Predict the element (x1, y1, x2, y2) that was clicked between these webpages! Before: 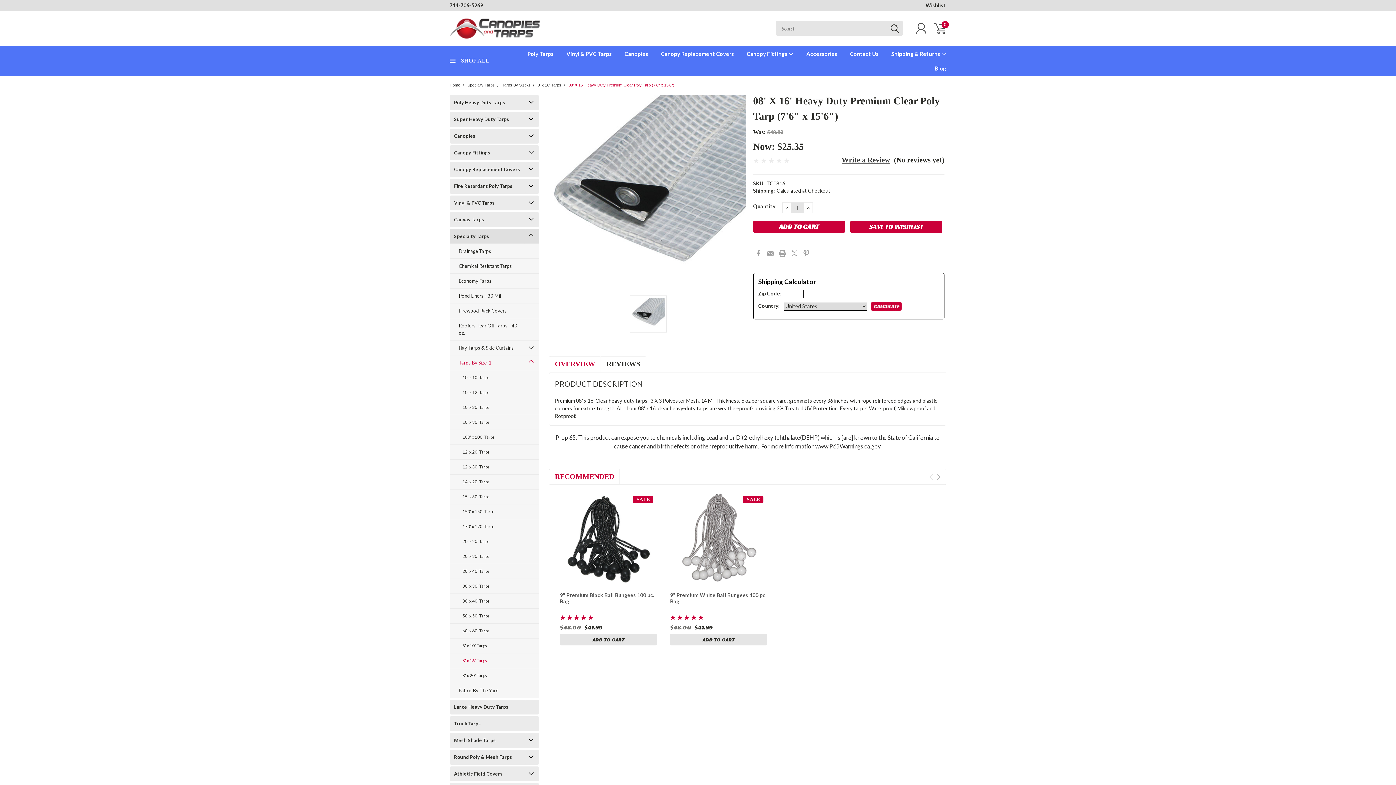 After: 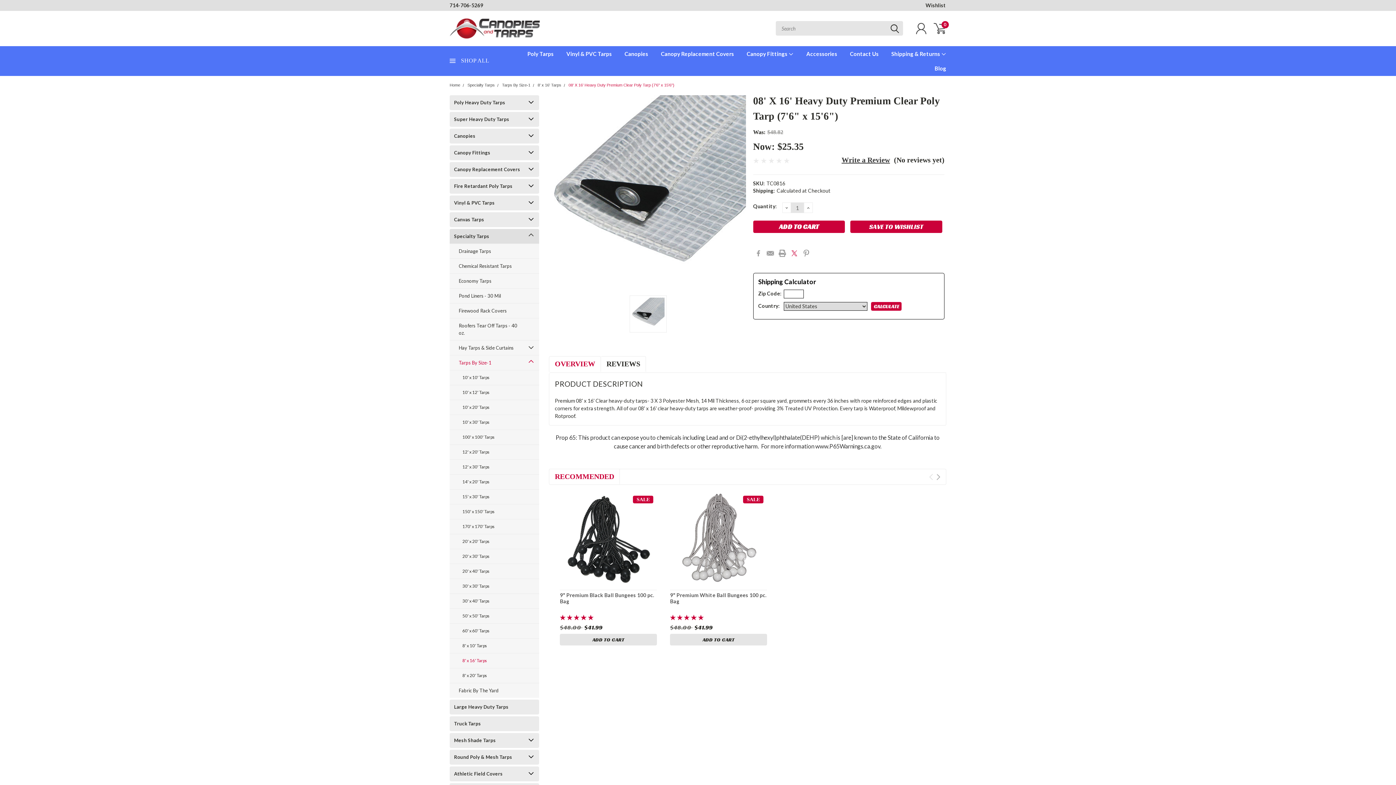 Action: bbox: (790, 249, 798, 257) label: Twitter